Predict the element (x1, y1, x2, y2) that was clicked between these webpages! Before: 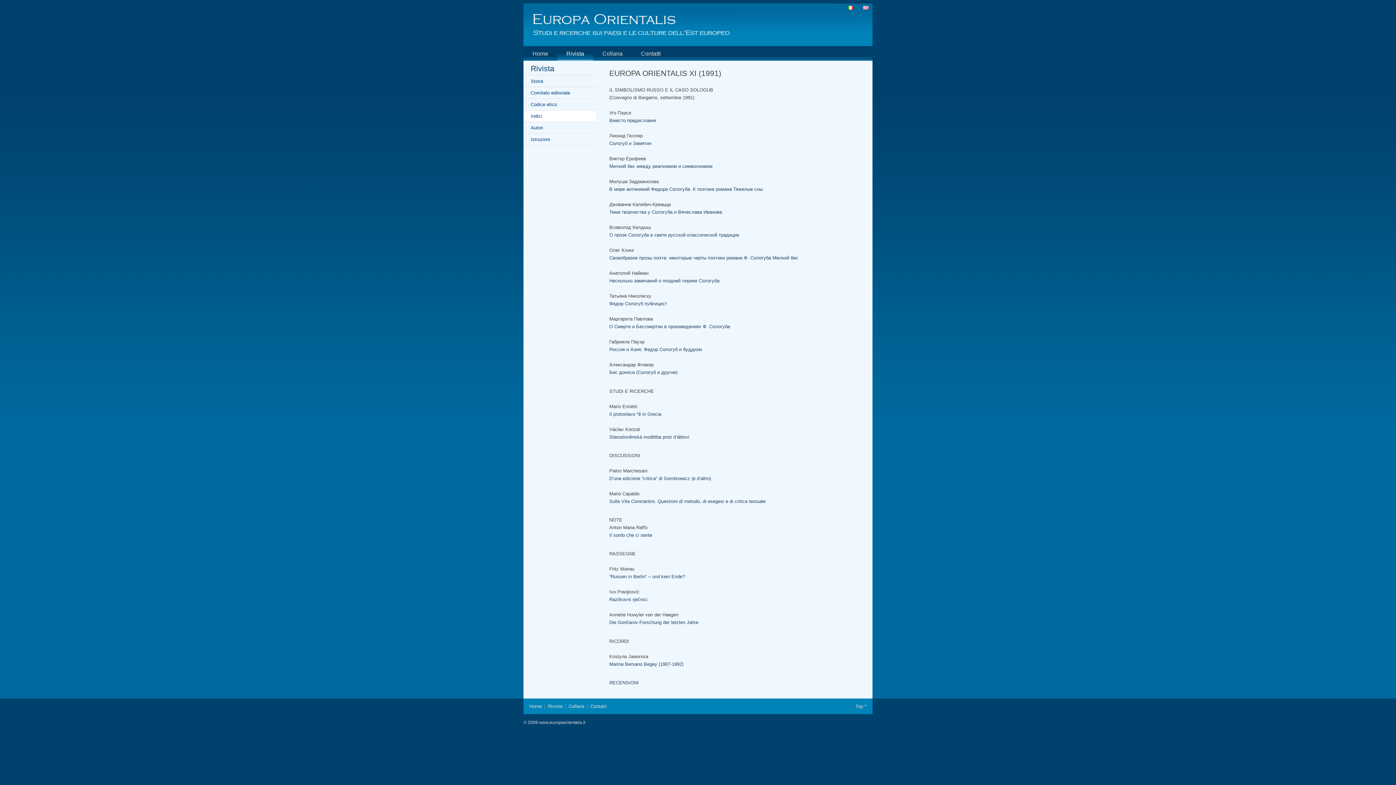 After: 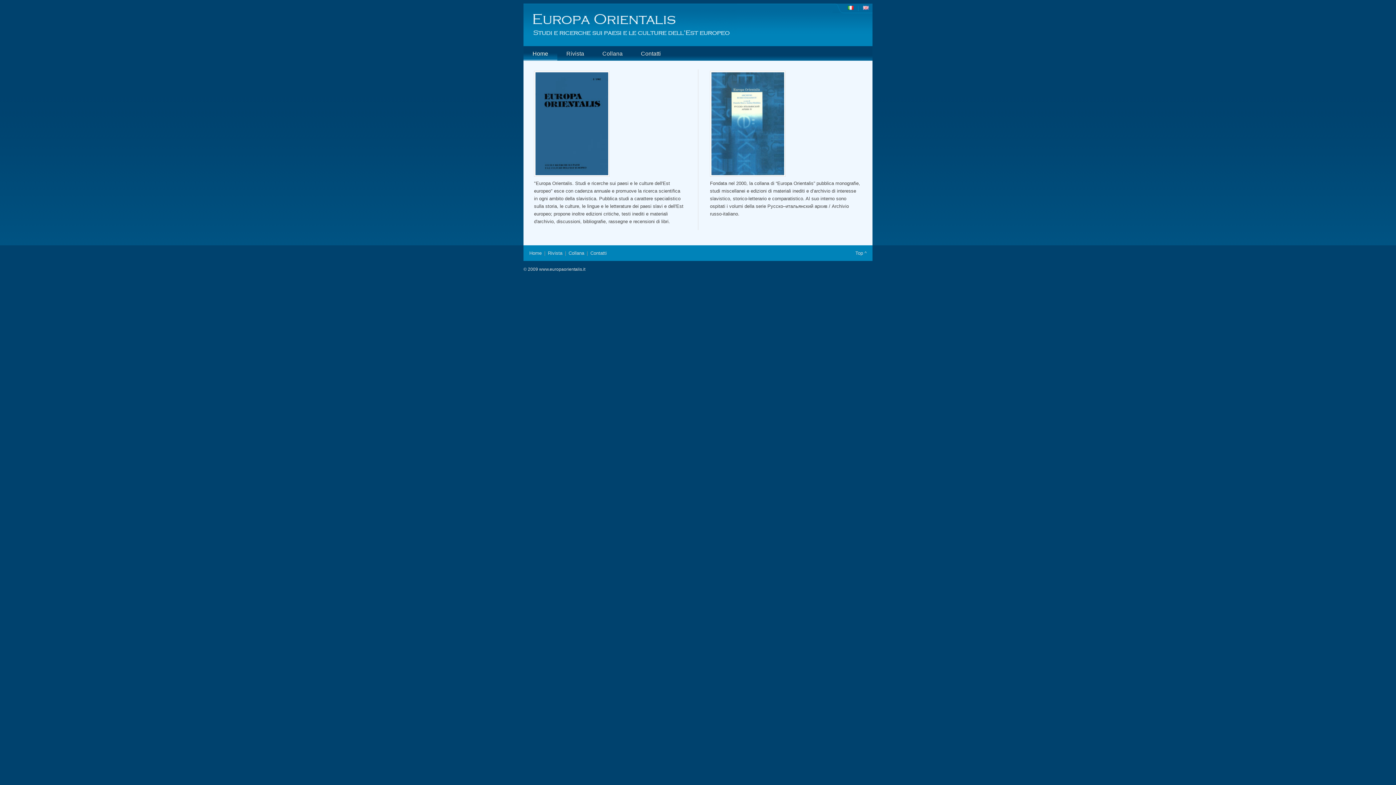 Action: bbox: (523, 46, 557, 60) label: Home